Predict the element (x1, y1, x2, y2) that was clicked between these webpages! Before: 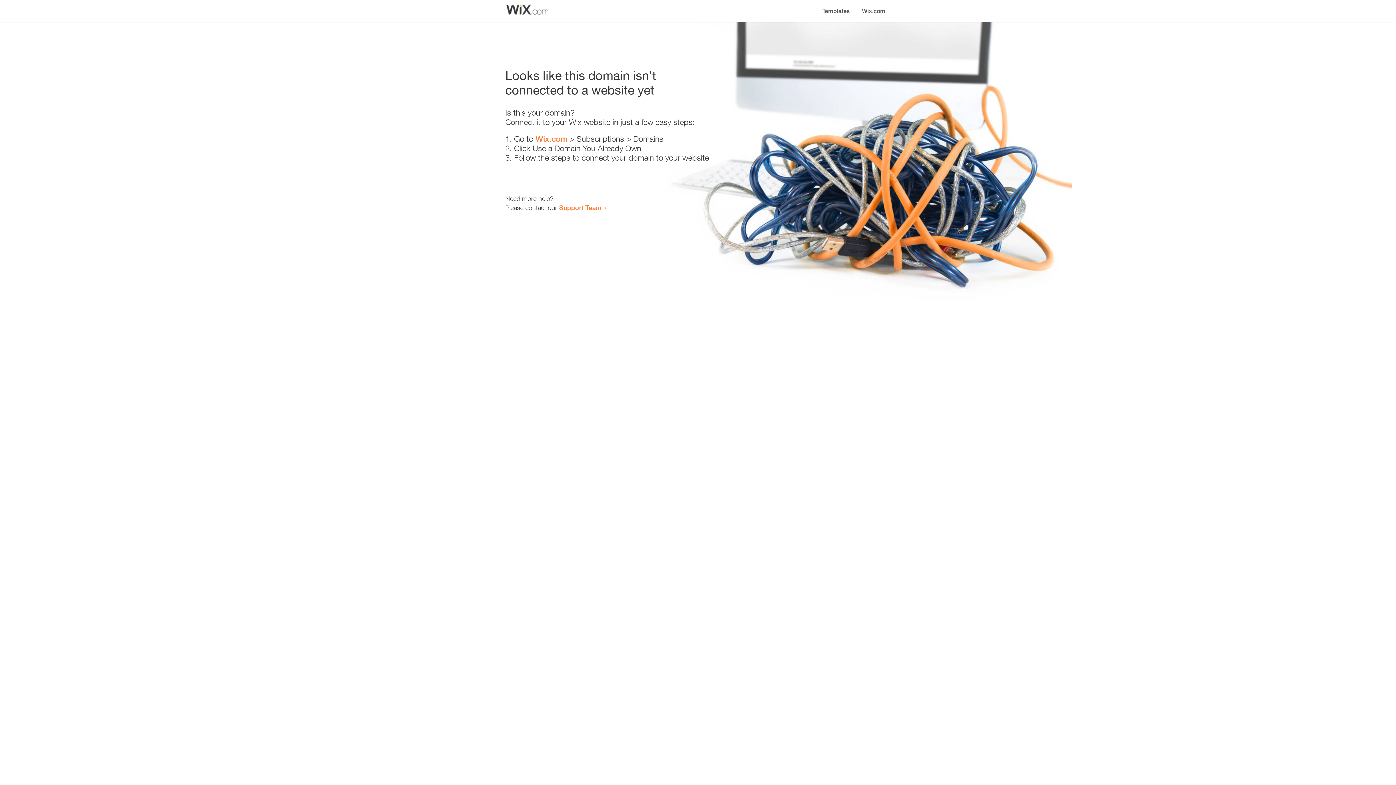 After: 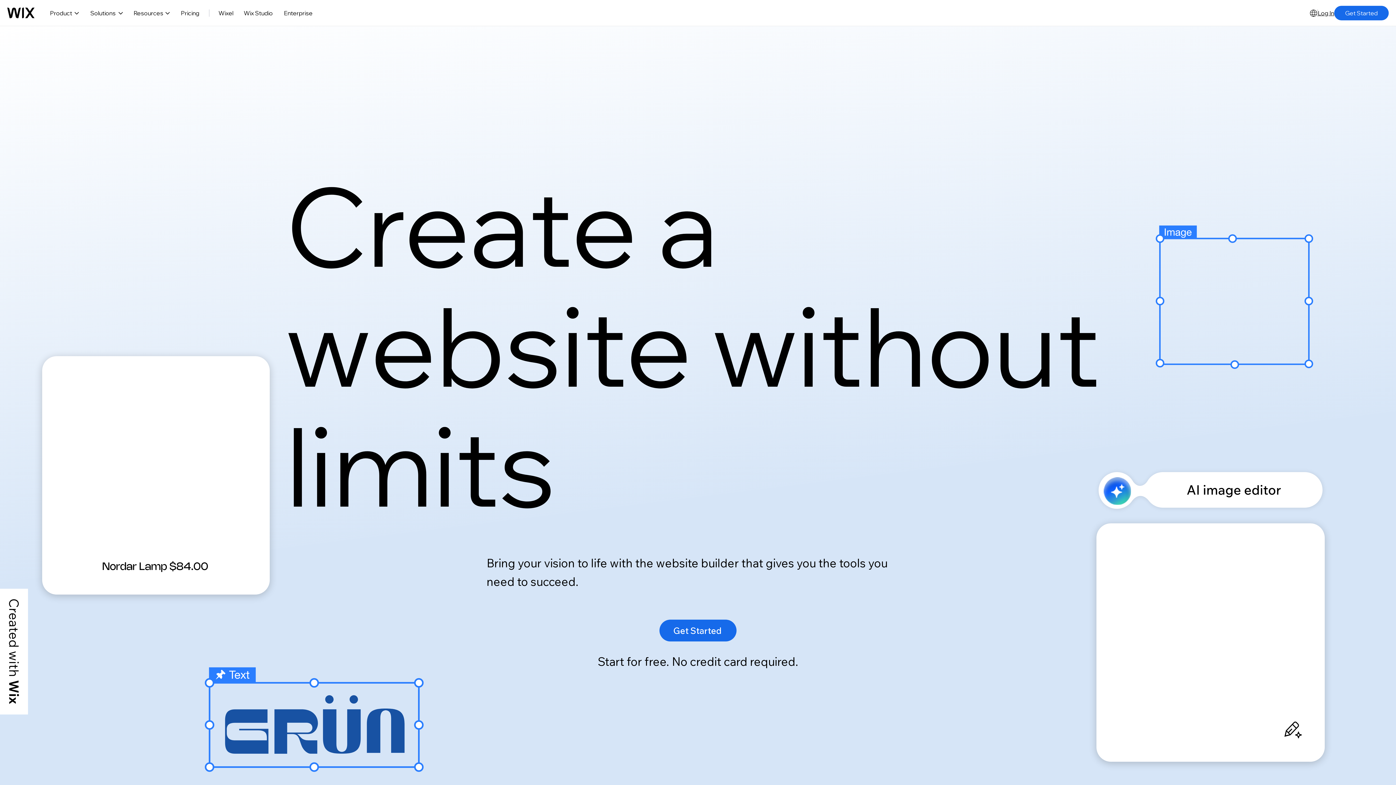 Action: bbox: (856, 0, 890, 14) label: Wix.com